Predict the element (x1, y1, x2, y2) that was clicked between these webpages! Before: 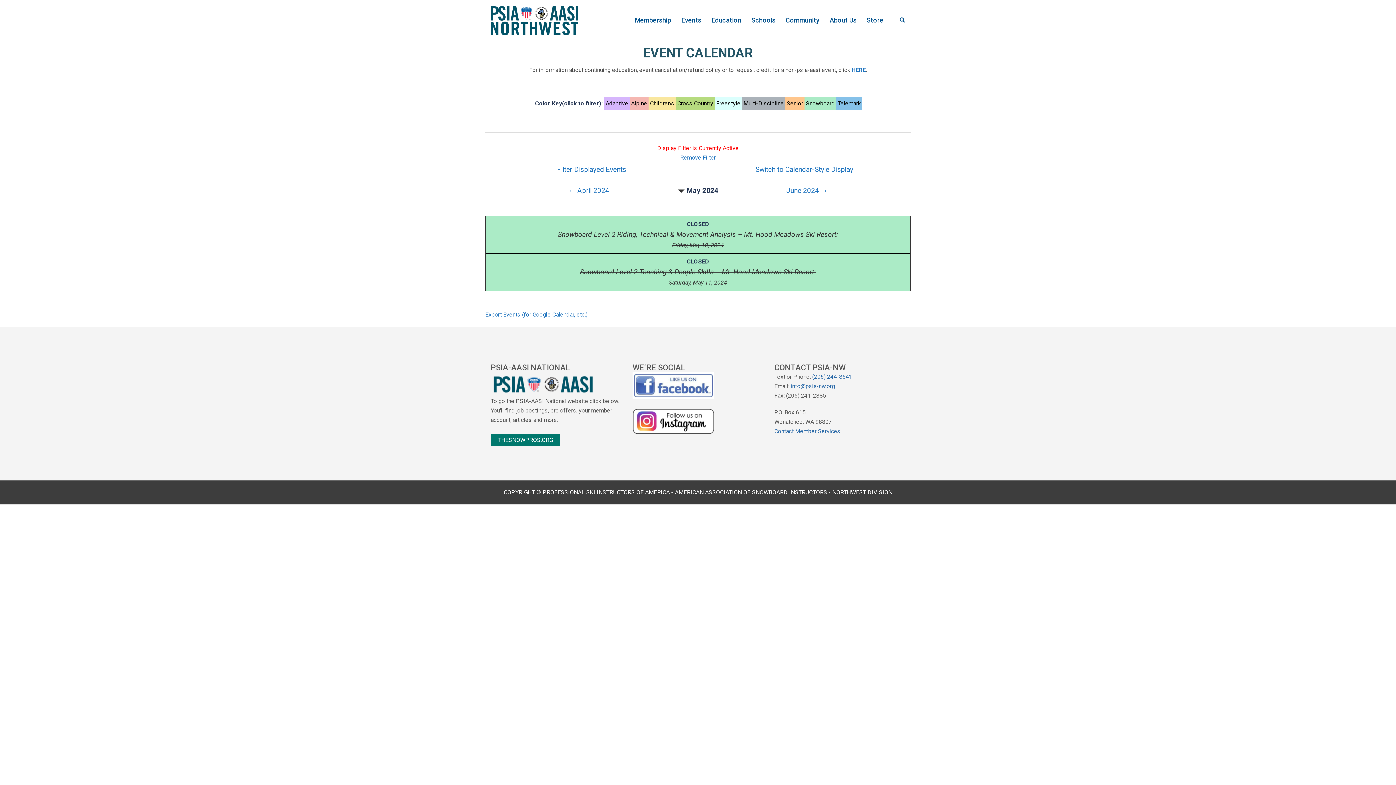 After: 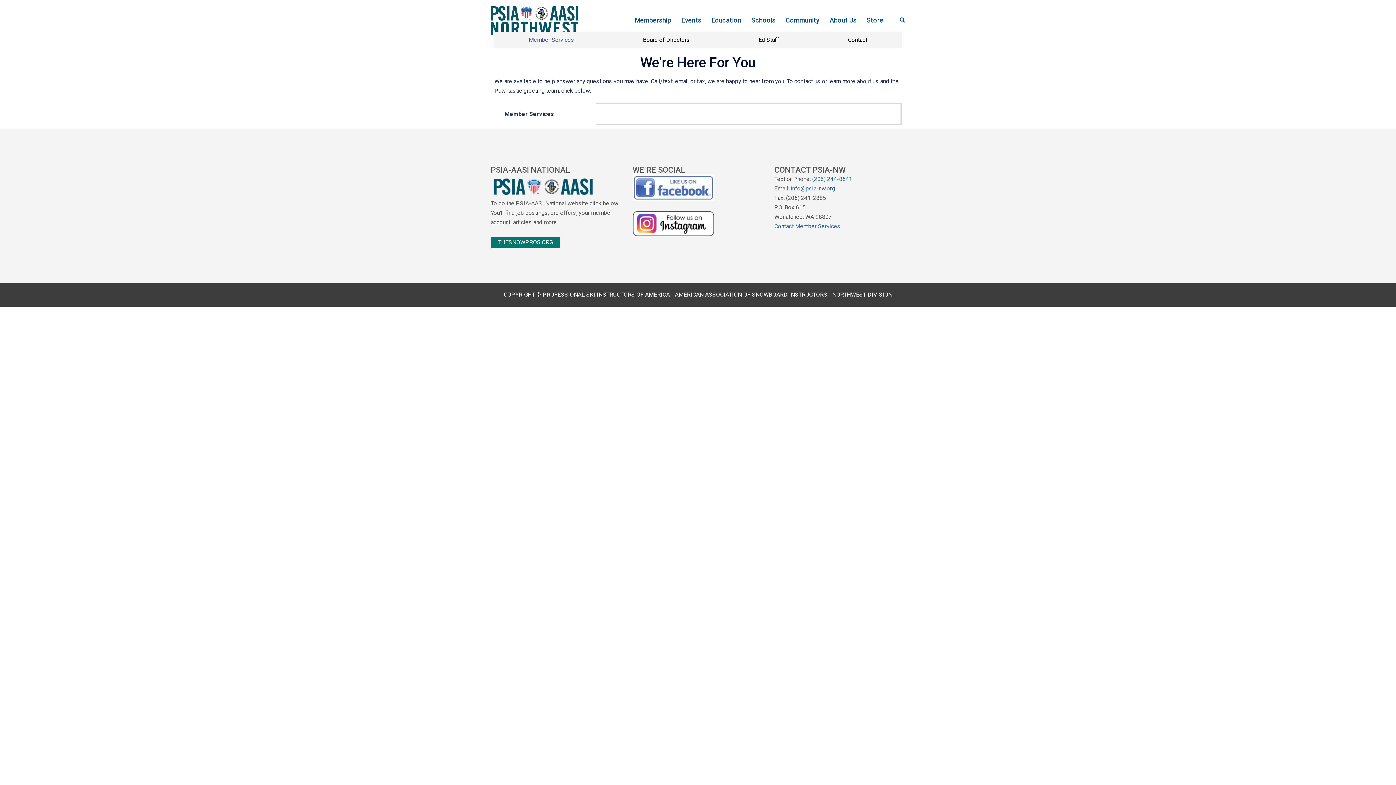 Action: bbox: (774, 427, 840, 434) label: Contact Member Services